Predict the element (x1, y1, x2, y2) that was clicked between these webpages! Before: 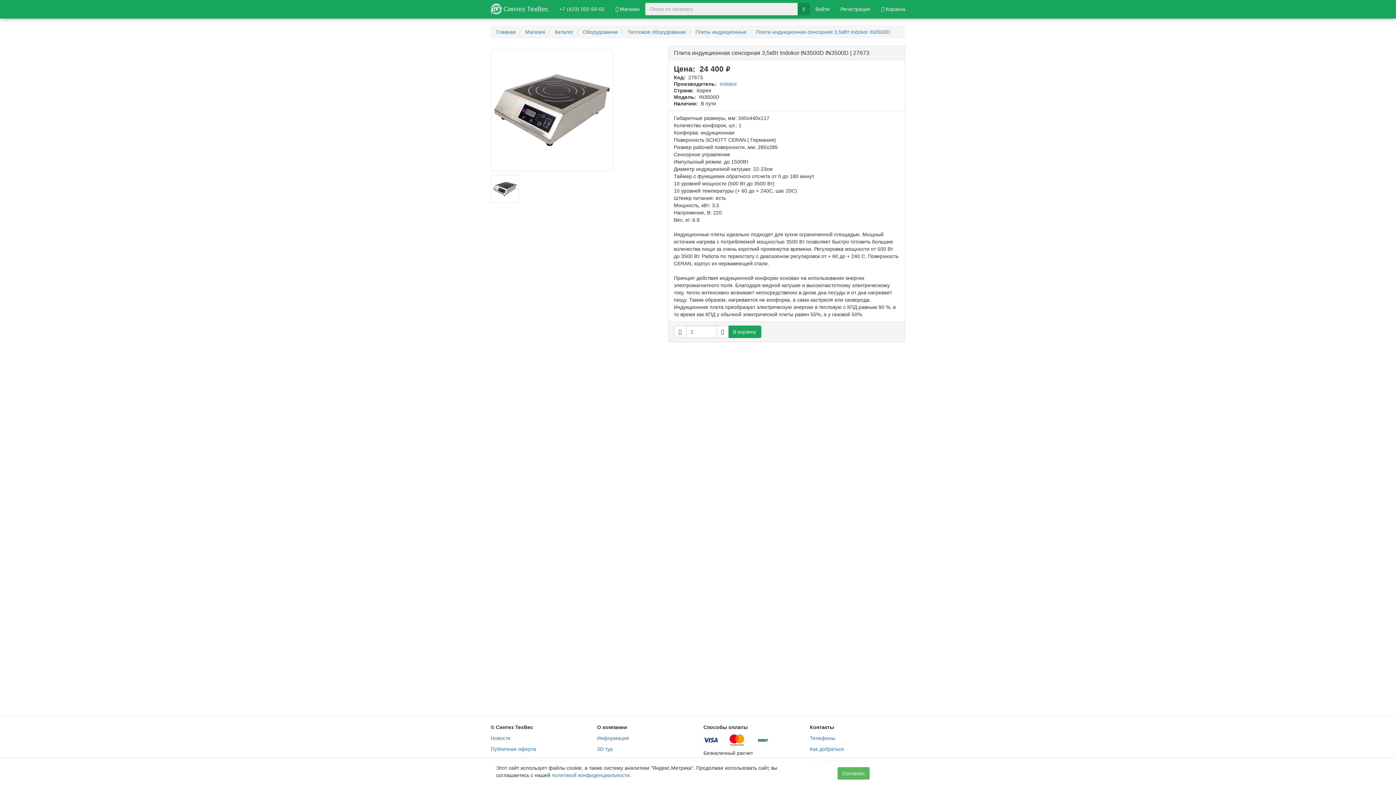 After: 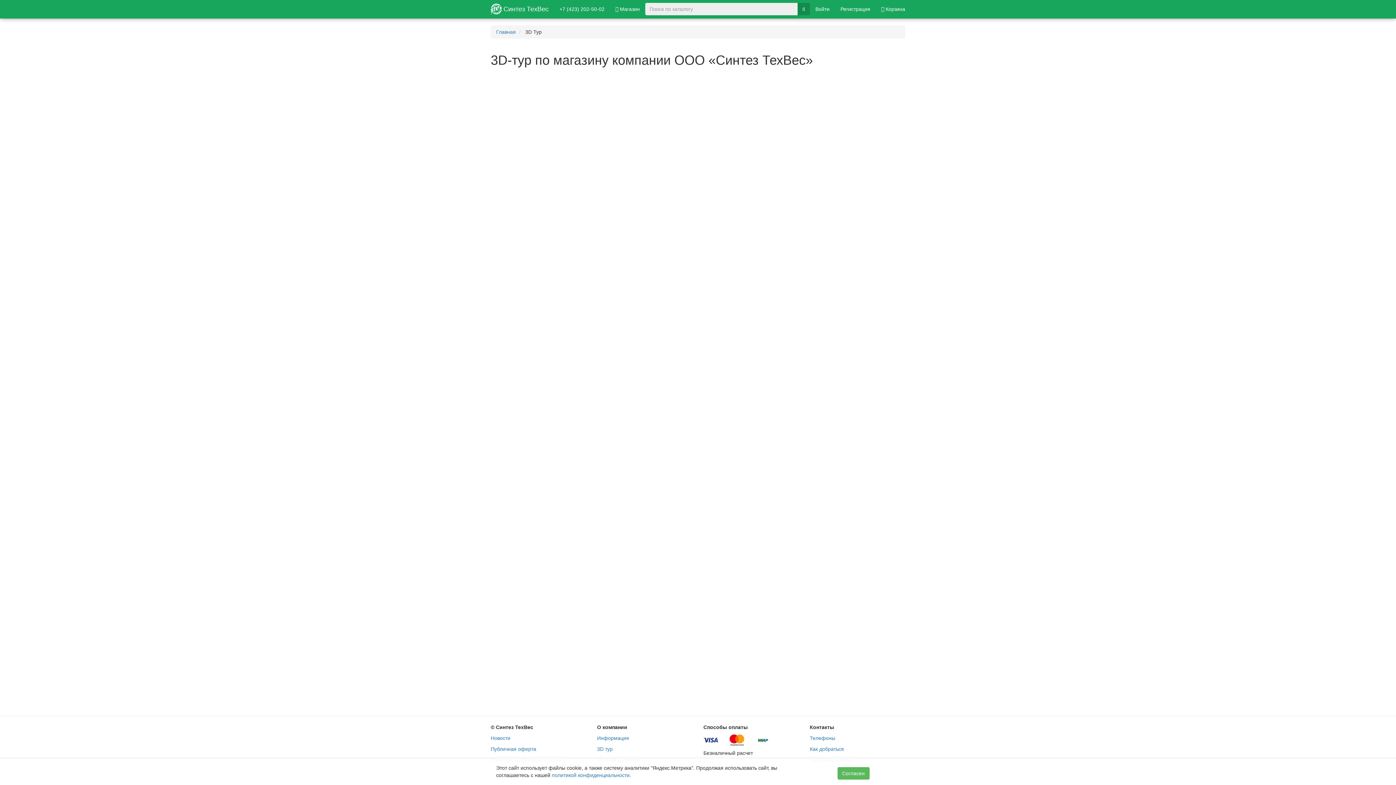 Action: bbox: (597, 746, 612, 752) label: 3D тур